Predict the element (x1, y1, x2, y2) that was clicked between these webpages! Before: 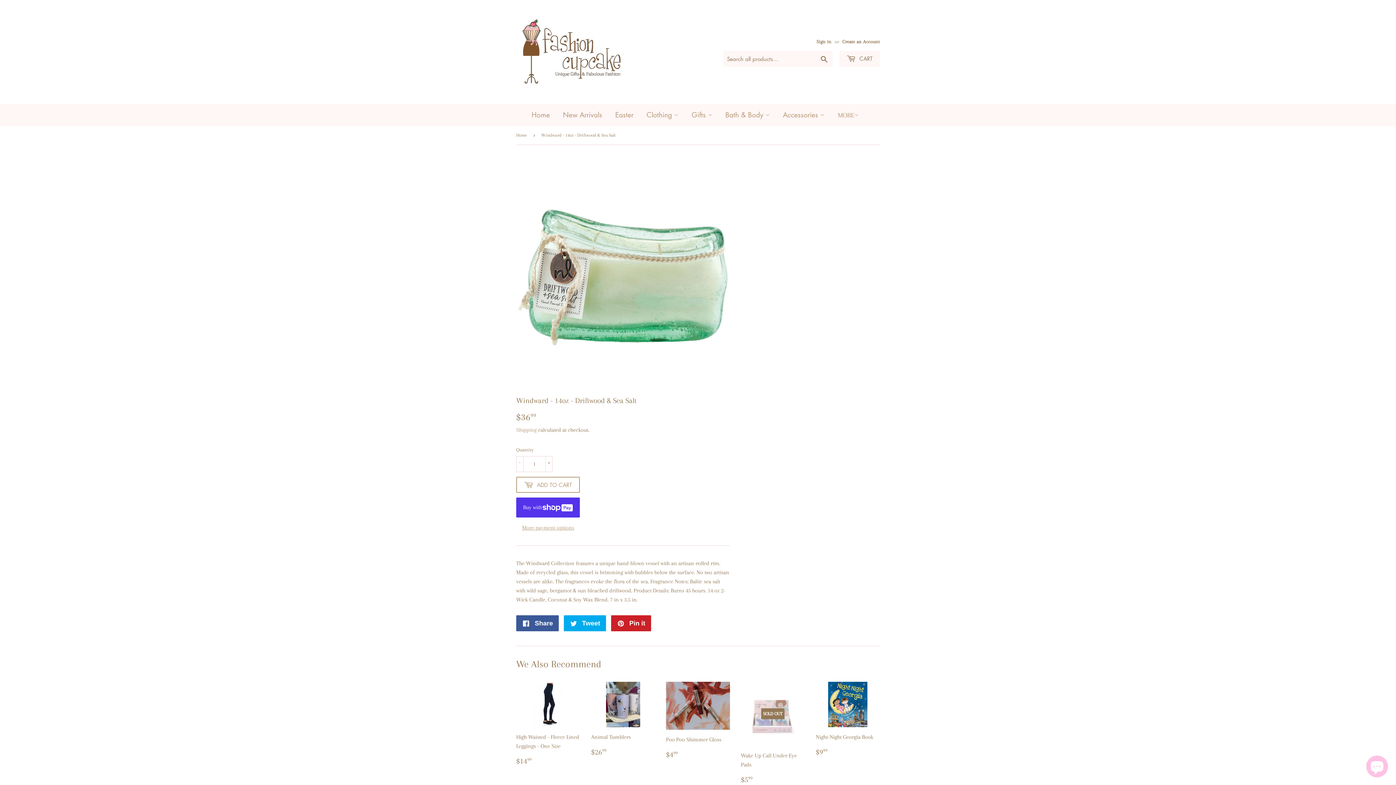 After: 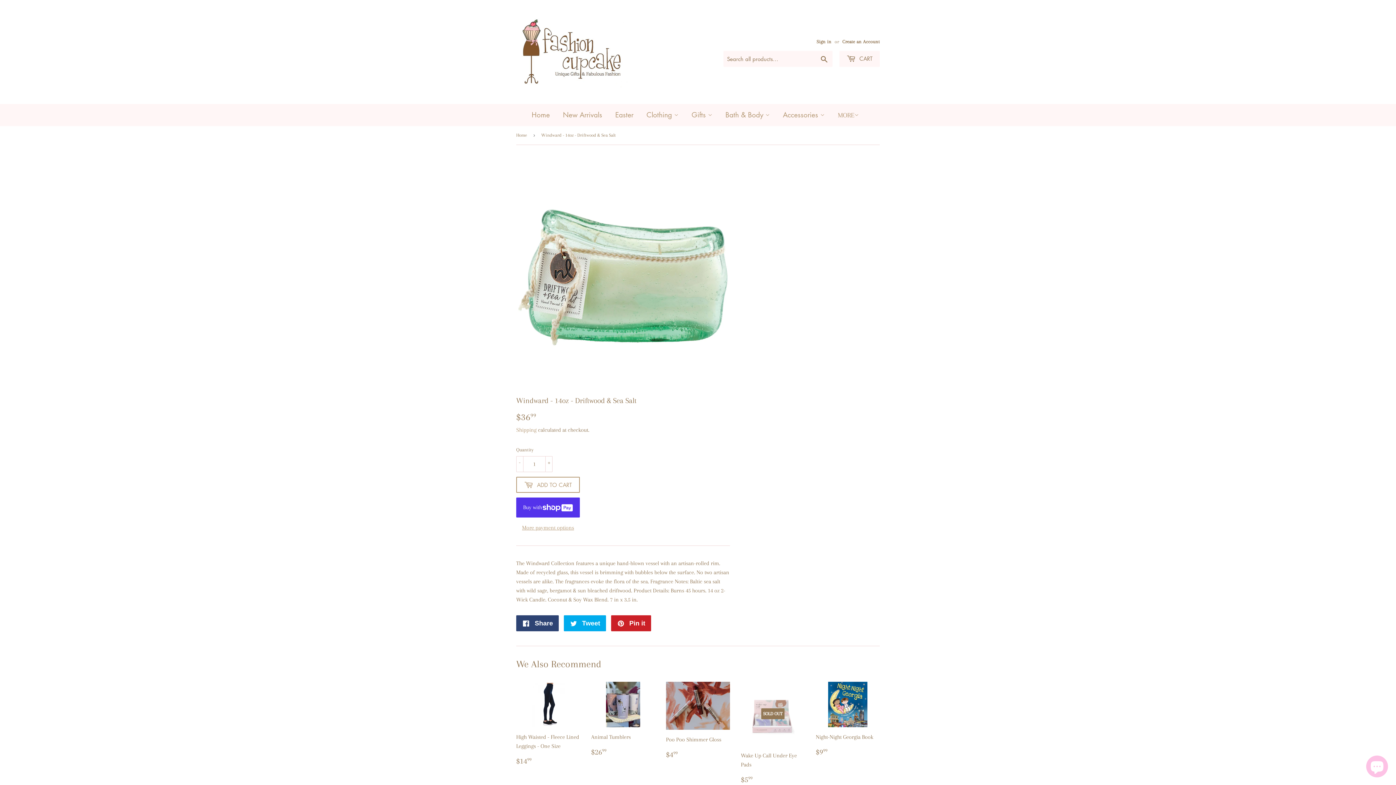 Action: label:  Share
Share on Facebook bbox: (516, 615, 558, 631)